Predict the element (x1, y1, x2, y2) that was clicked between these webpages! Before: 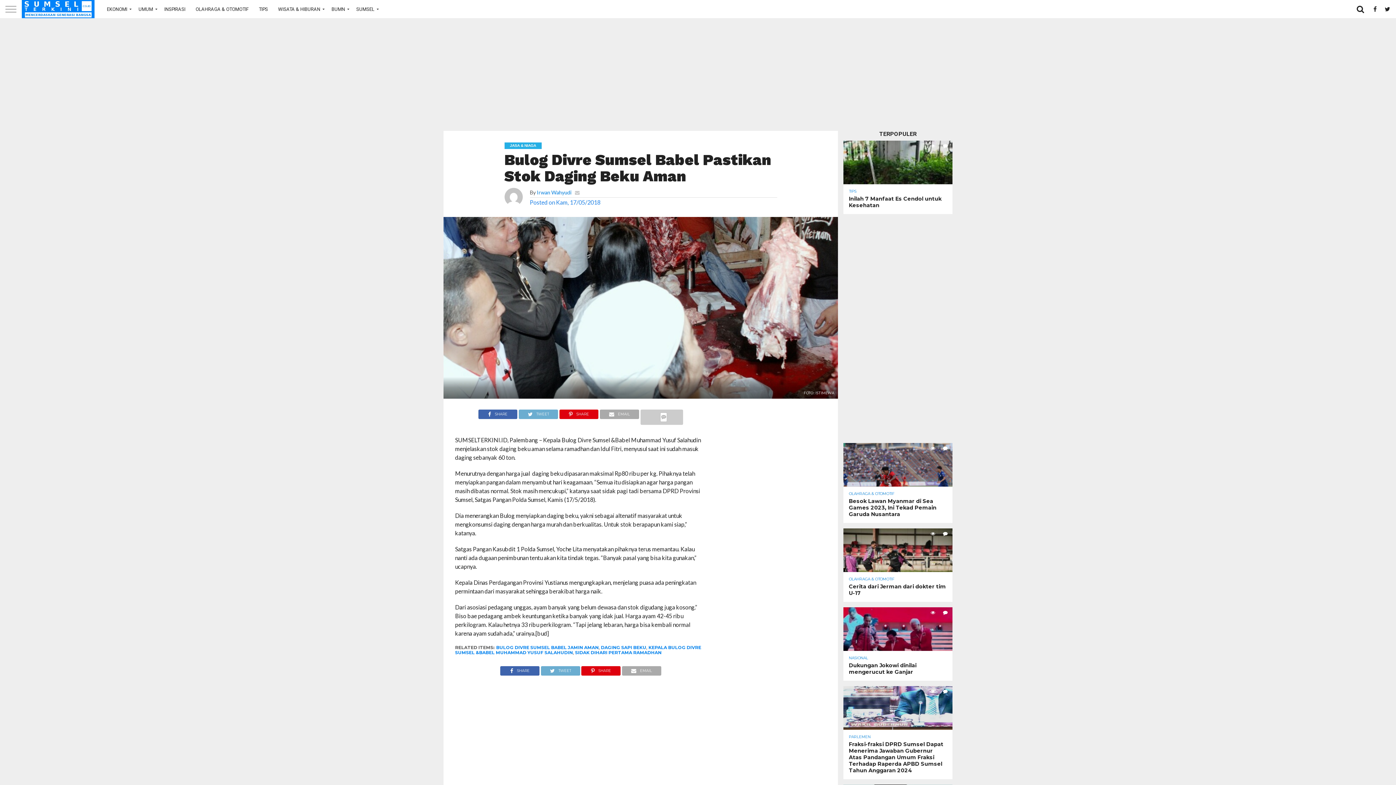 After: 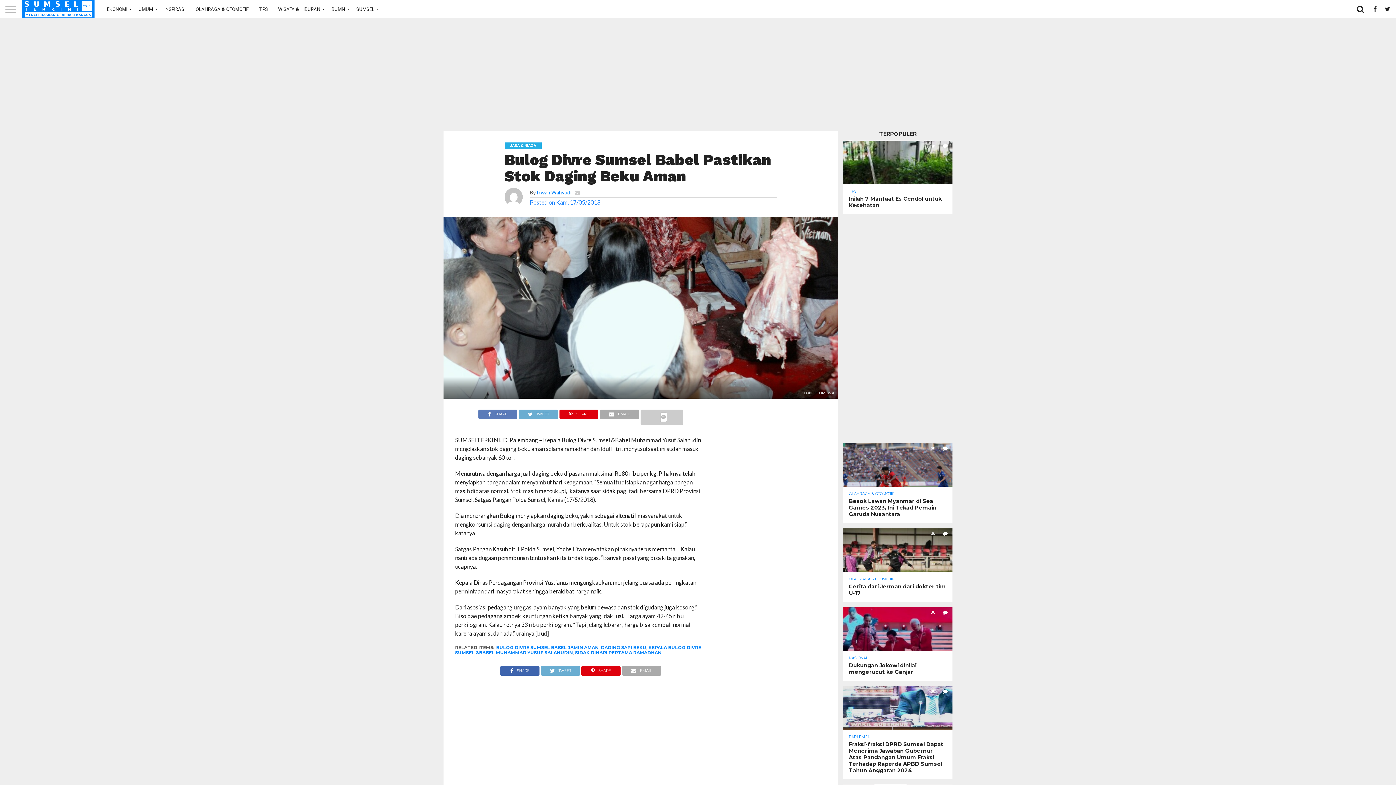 Action: bbox: (478, 413, 517, 420) label: SHARE